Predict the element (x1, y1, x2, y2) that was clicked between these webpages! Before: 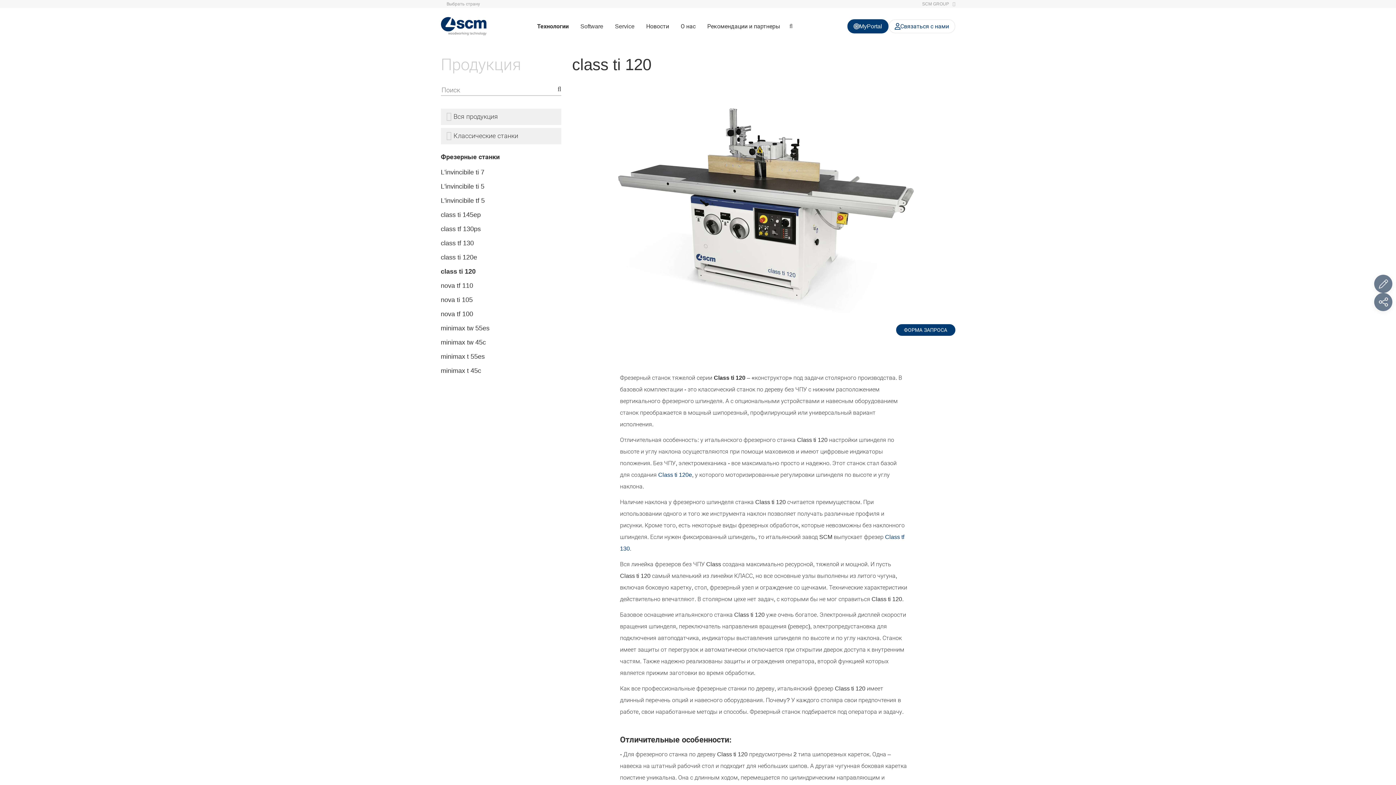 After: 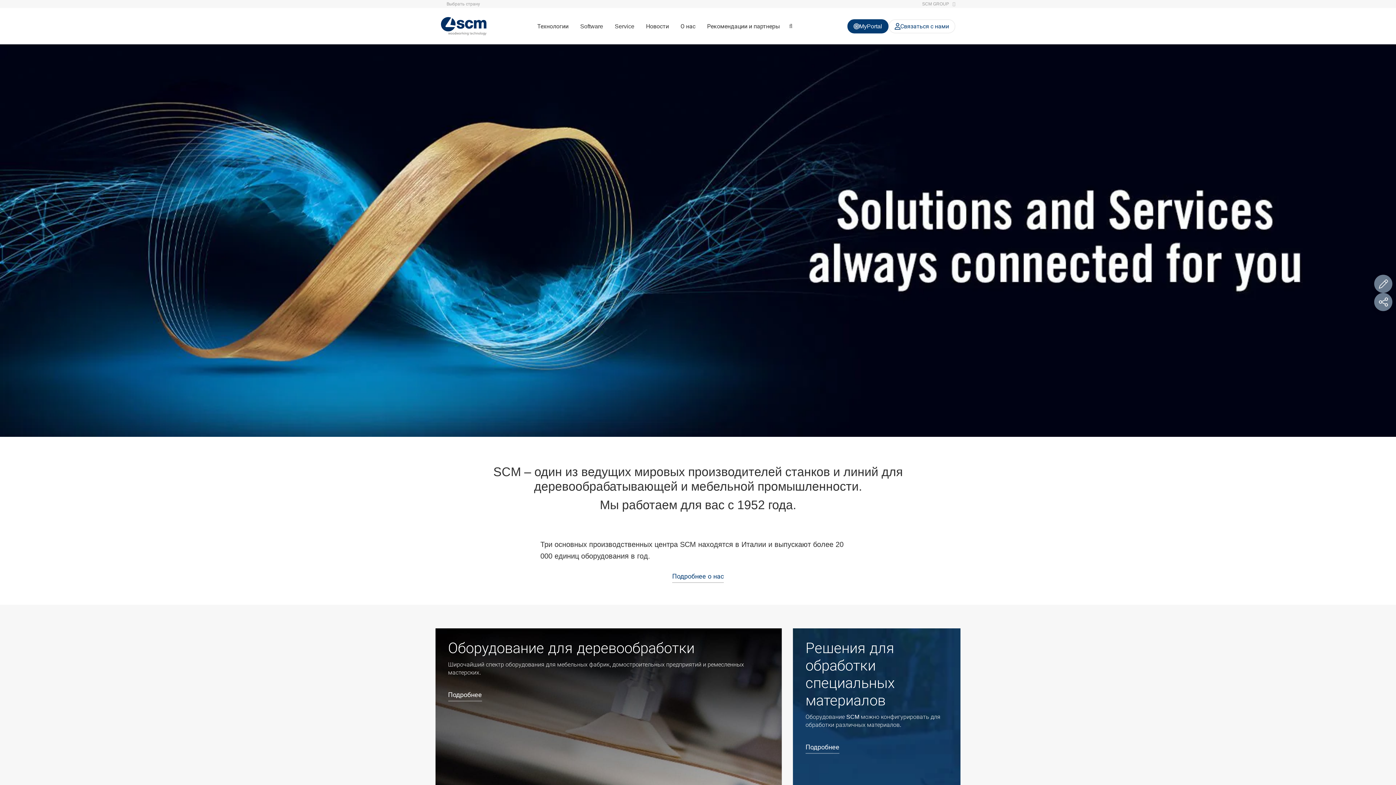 Action: bbox: (440, 22, 486, 28)